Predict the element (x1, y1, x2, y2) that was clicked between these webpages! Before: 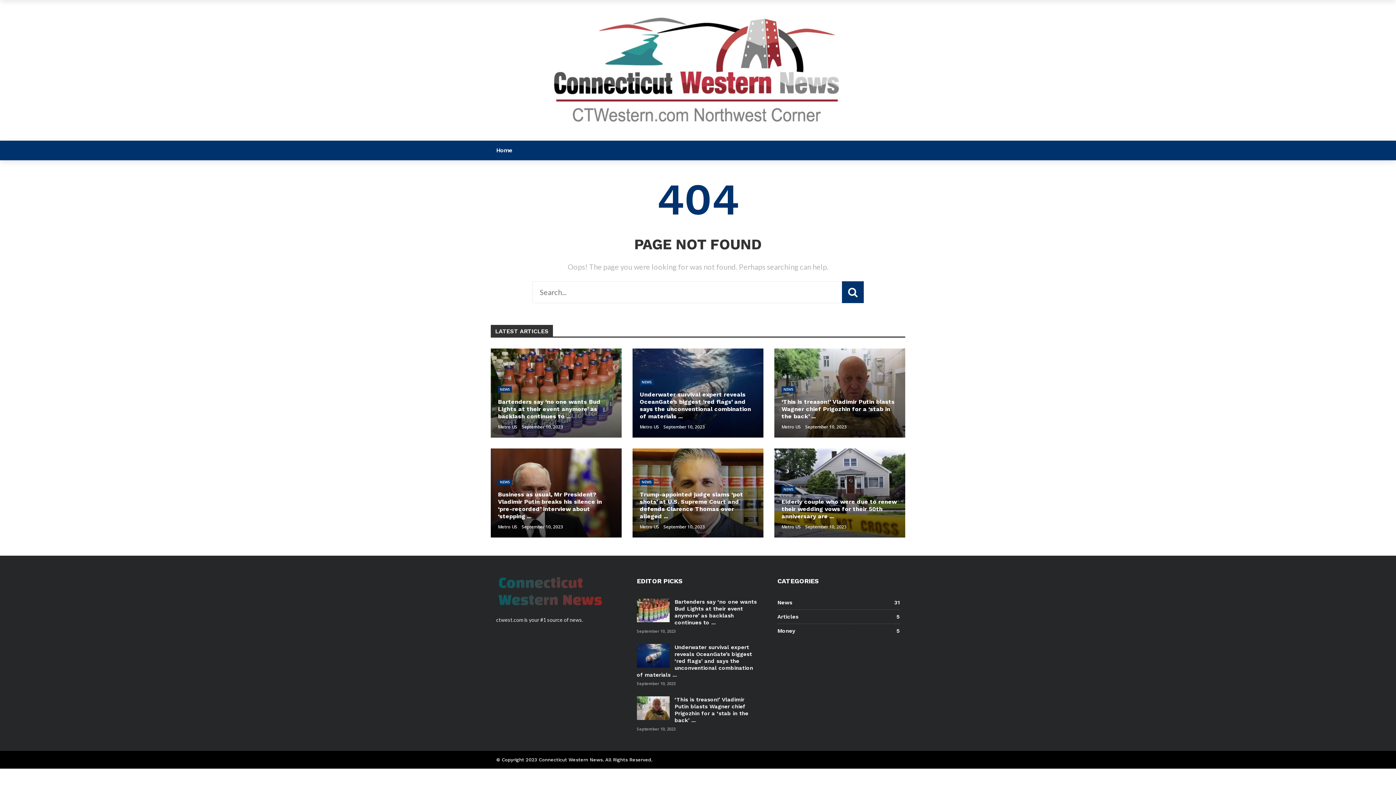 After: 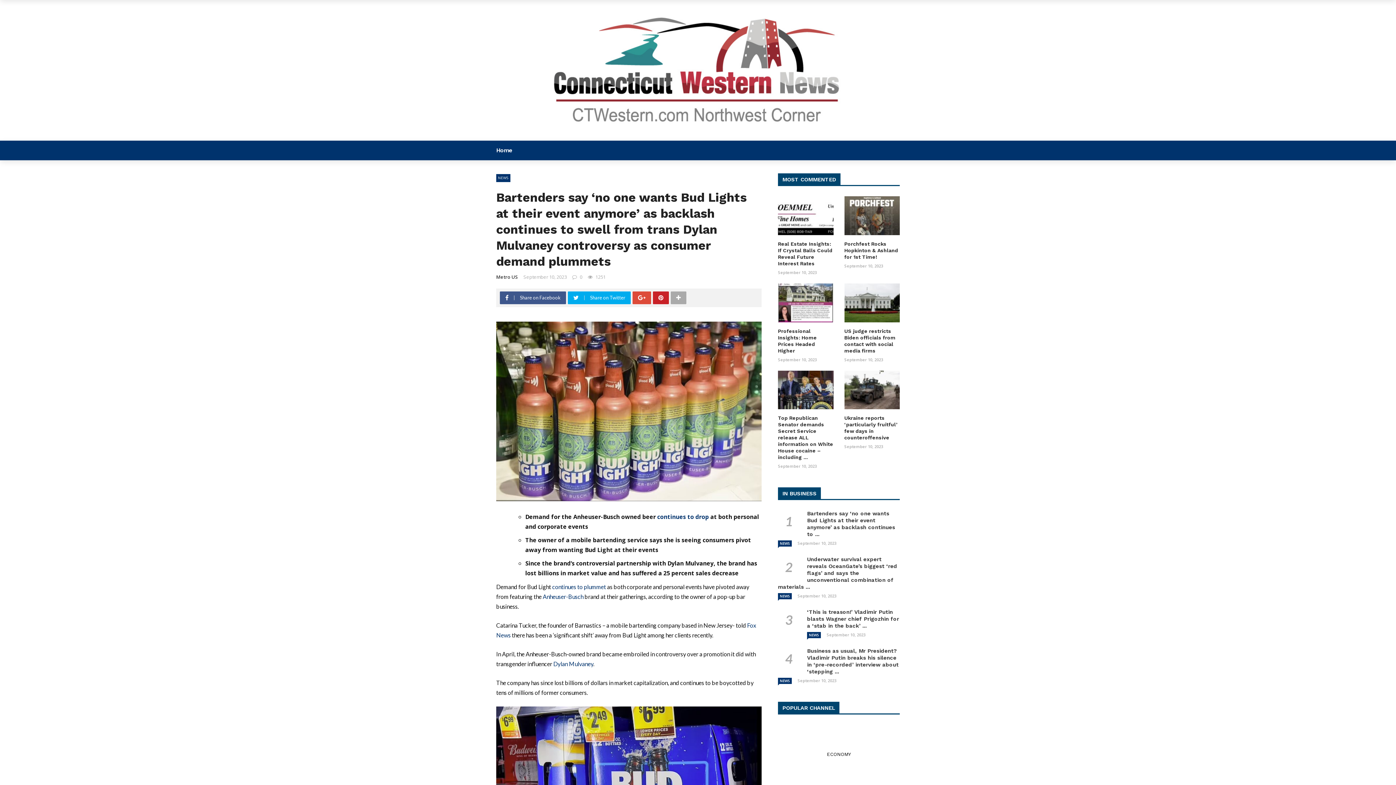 Action: bbox: (636, 598, 669, 622)